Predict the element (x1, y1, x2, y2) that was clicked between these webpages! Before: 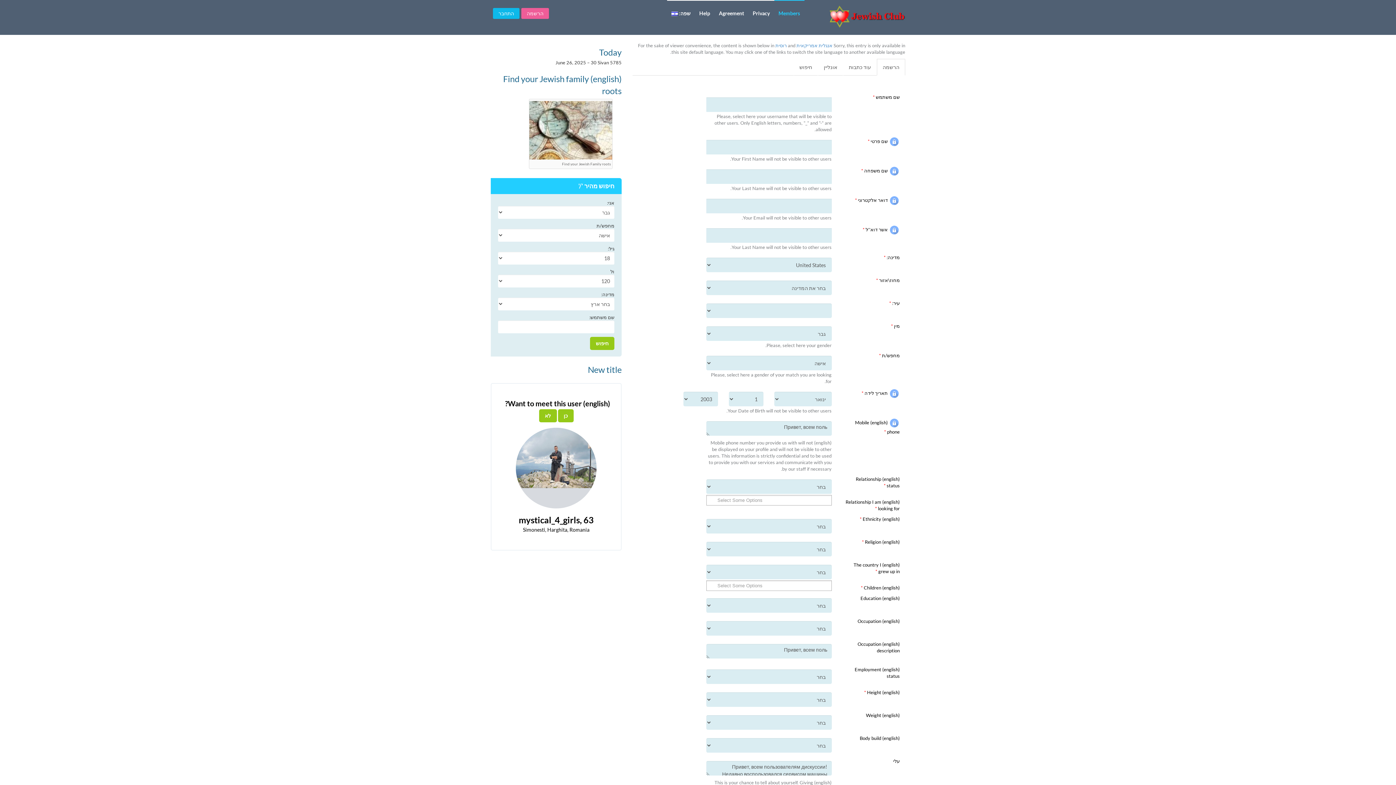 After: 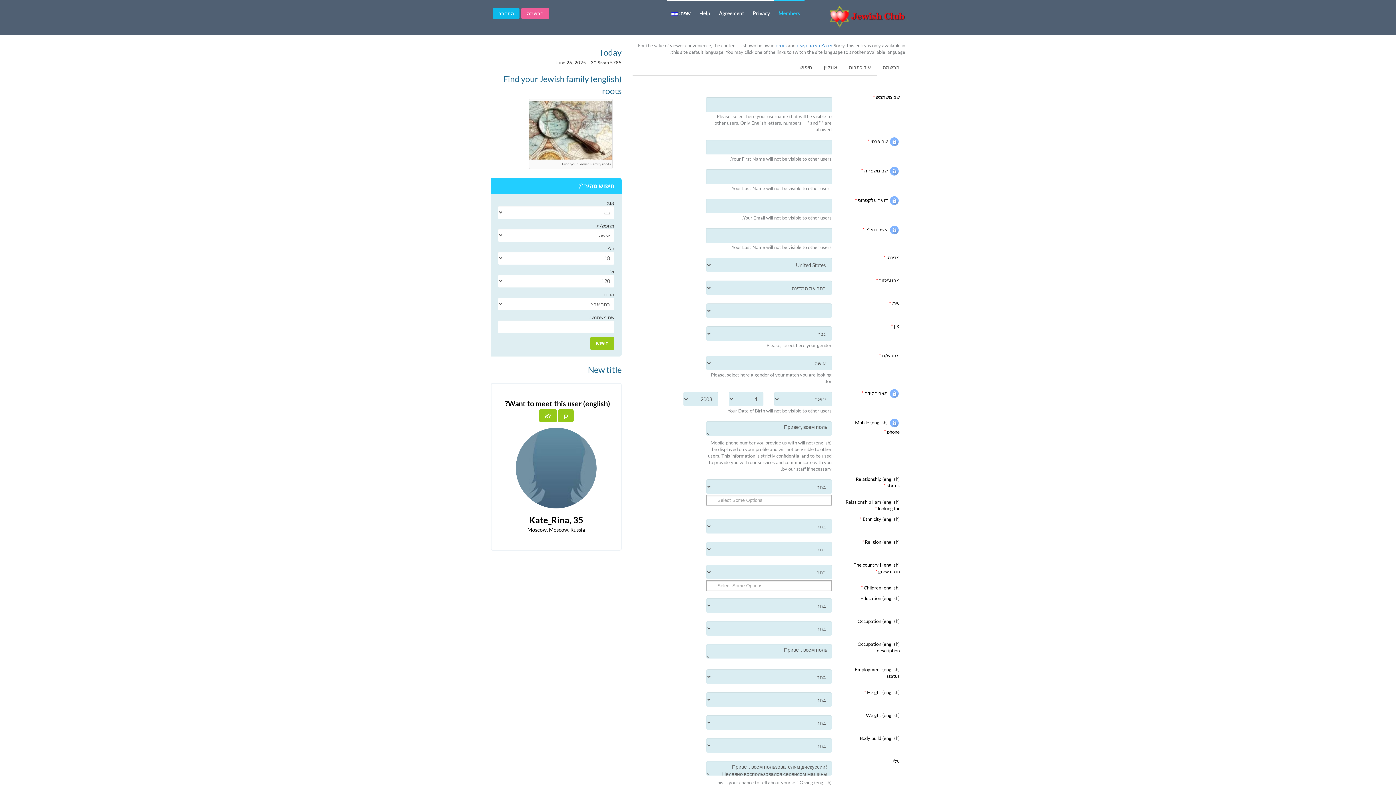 Action: bbox: (516, 454, 596, 460)